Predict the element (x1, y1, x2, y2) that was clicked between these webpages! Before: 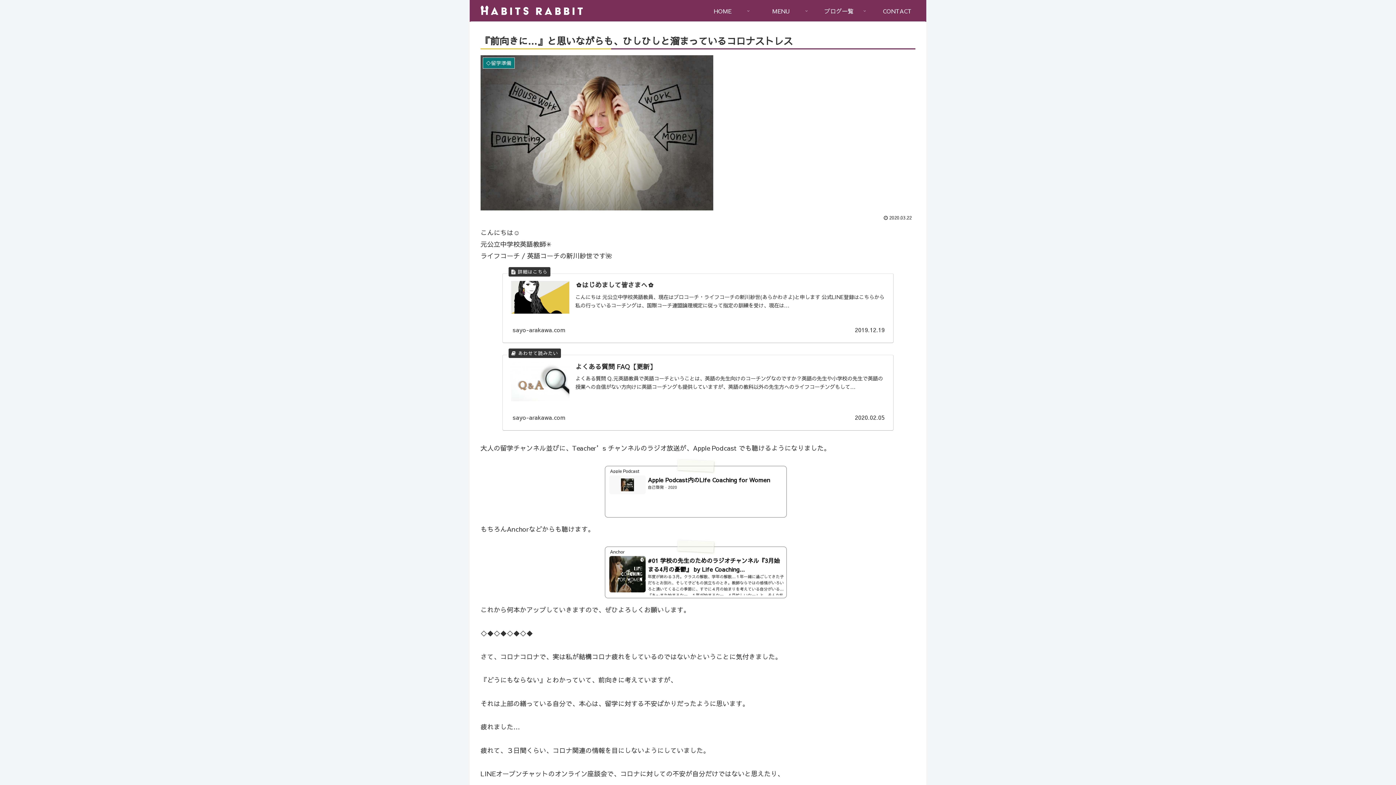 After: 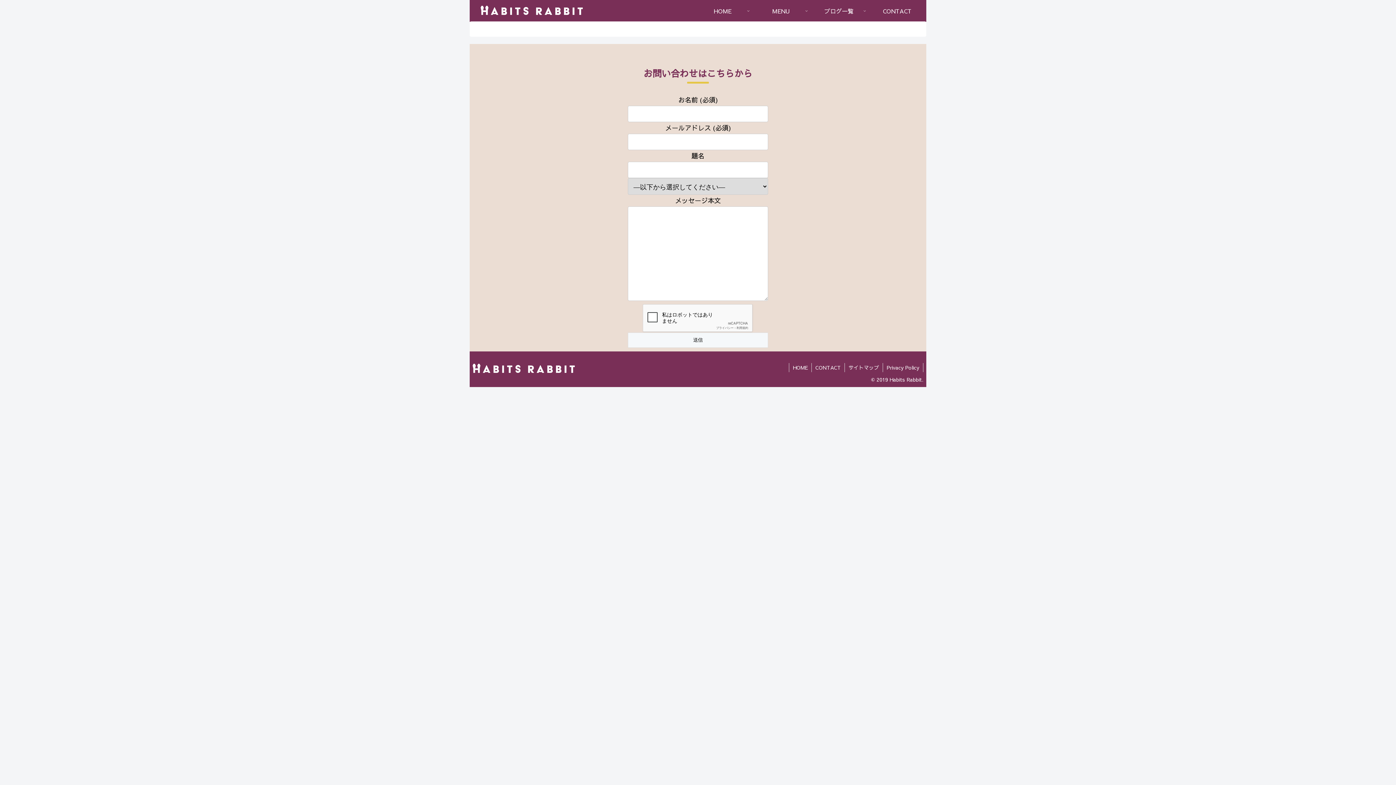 Action: bbox: (752, 0, 810, 21) label: MENU